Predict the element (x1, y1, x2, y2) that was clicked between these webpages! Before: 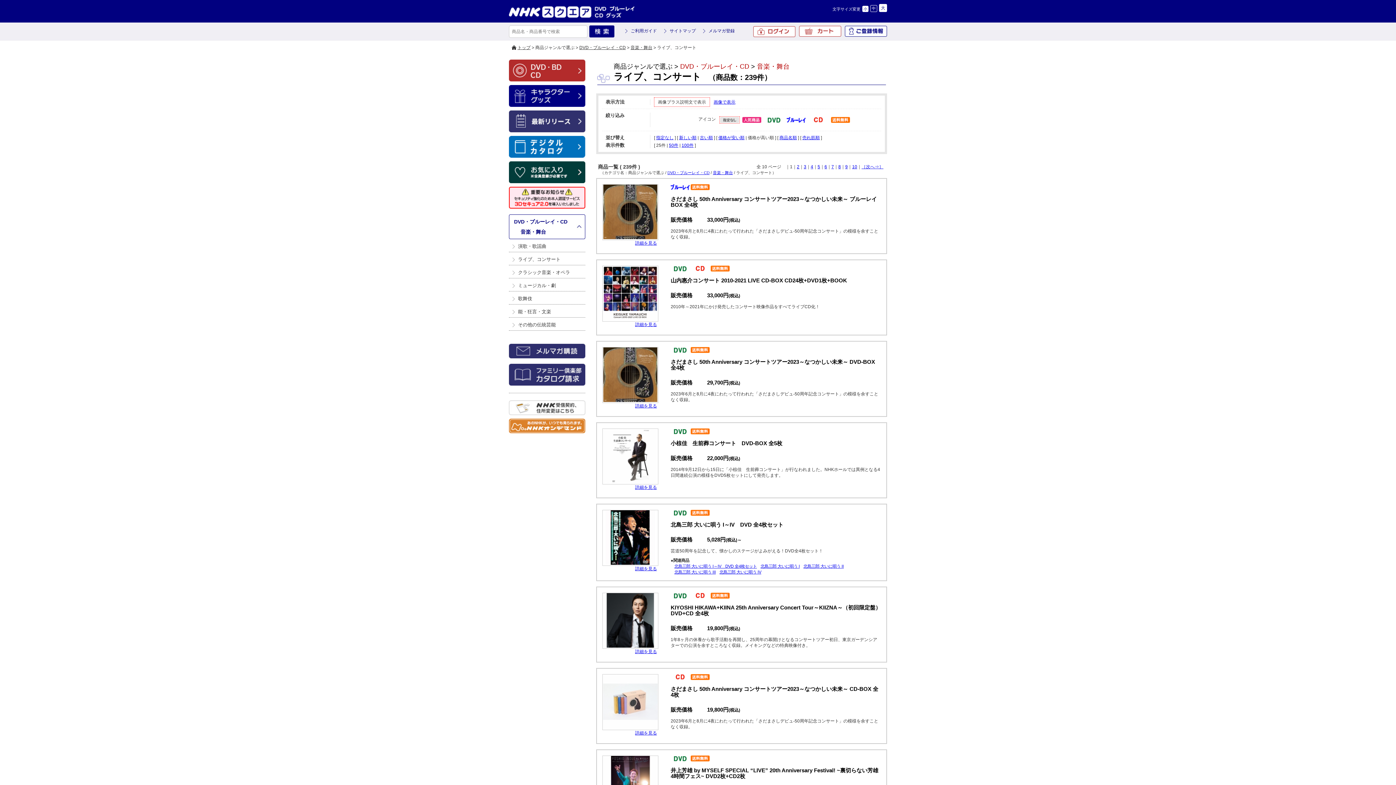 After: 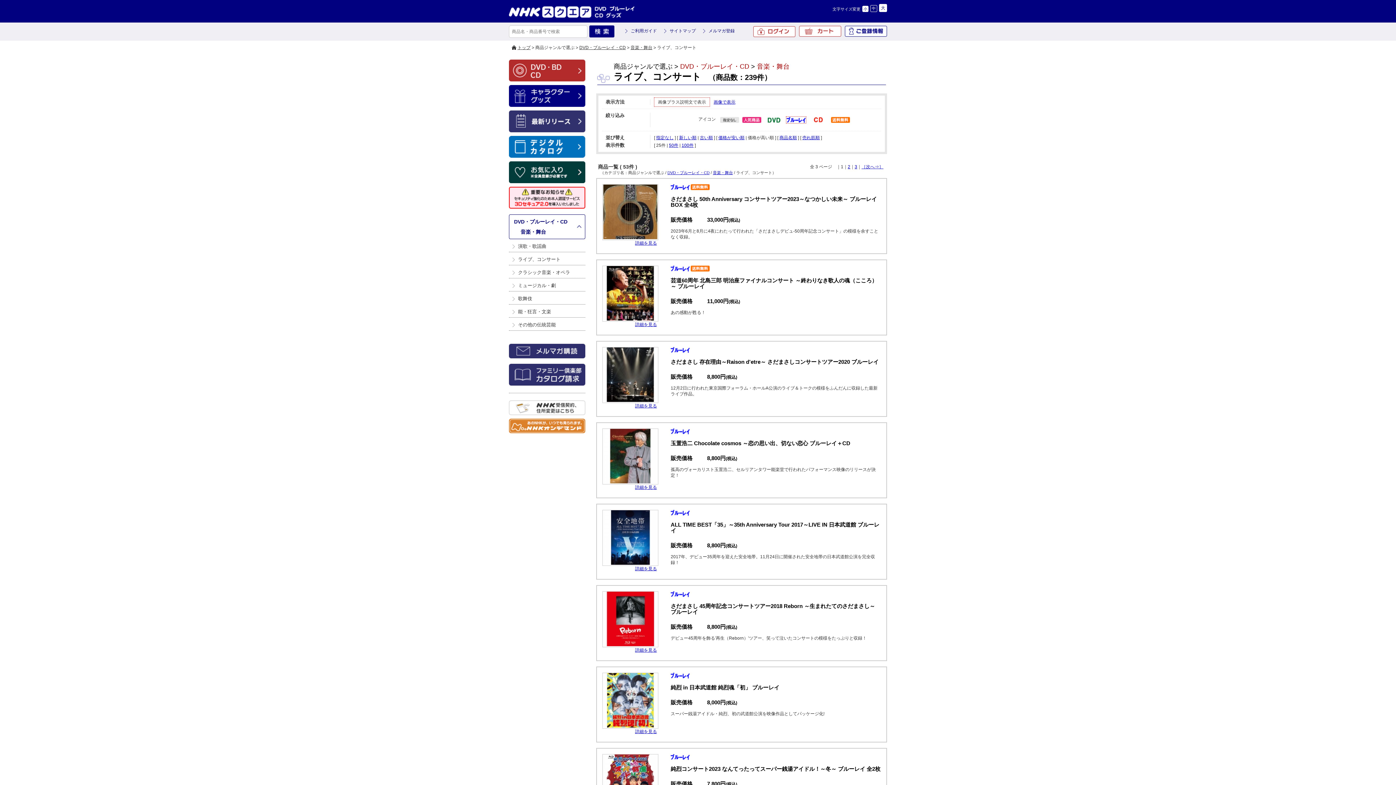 Action: bbox: (786, 118, 806, 123)